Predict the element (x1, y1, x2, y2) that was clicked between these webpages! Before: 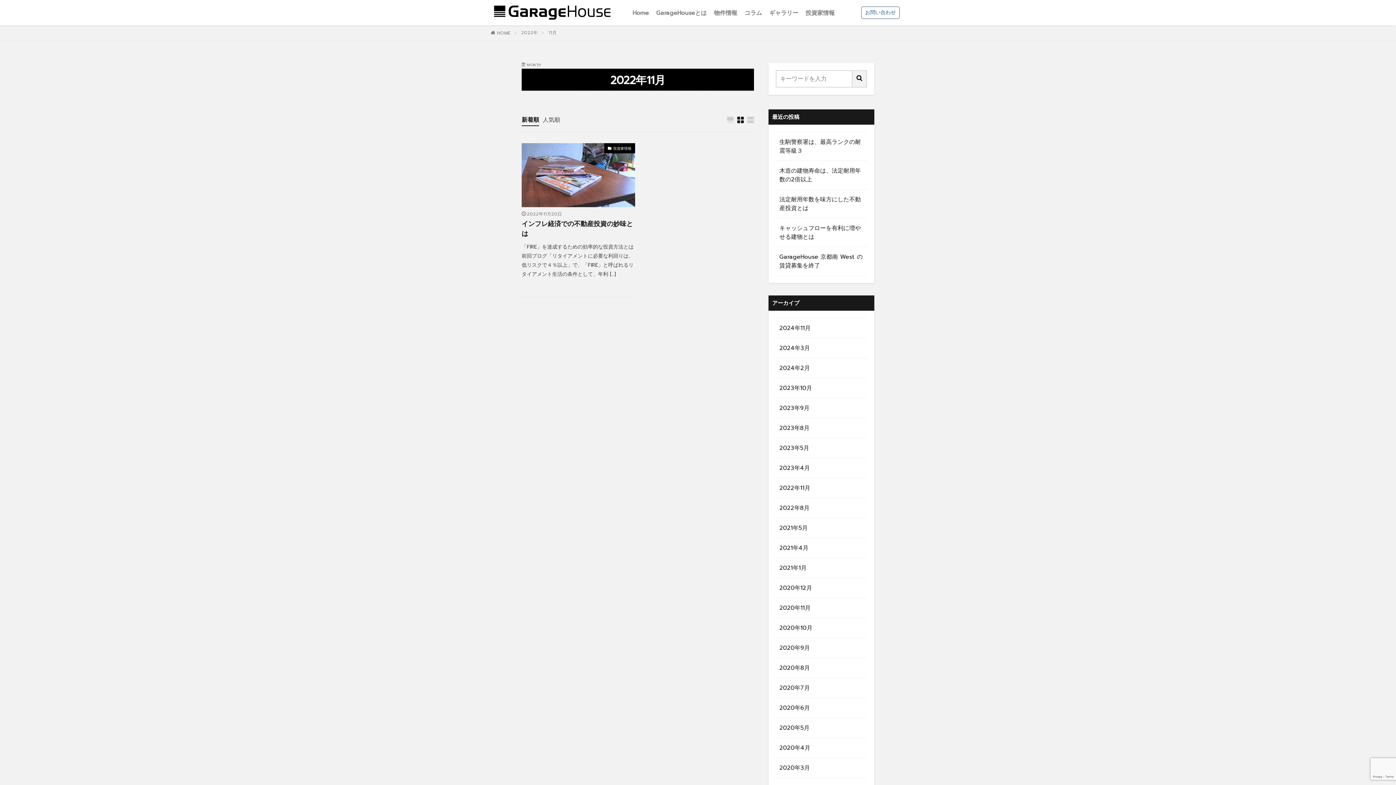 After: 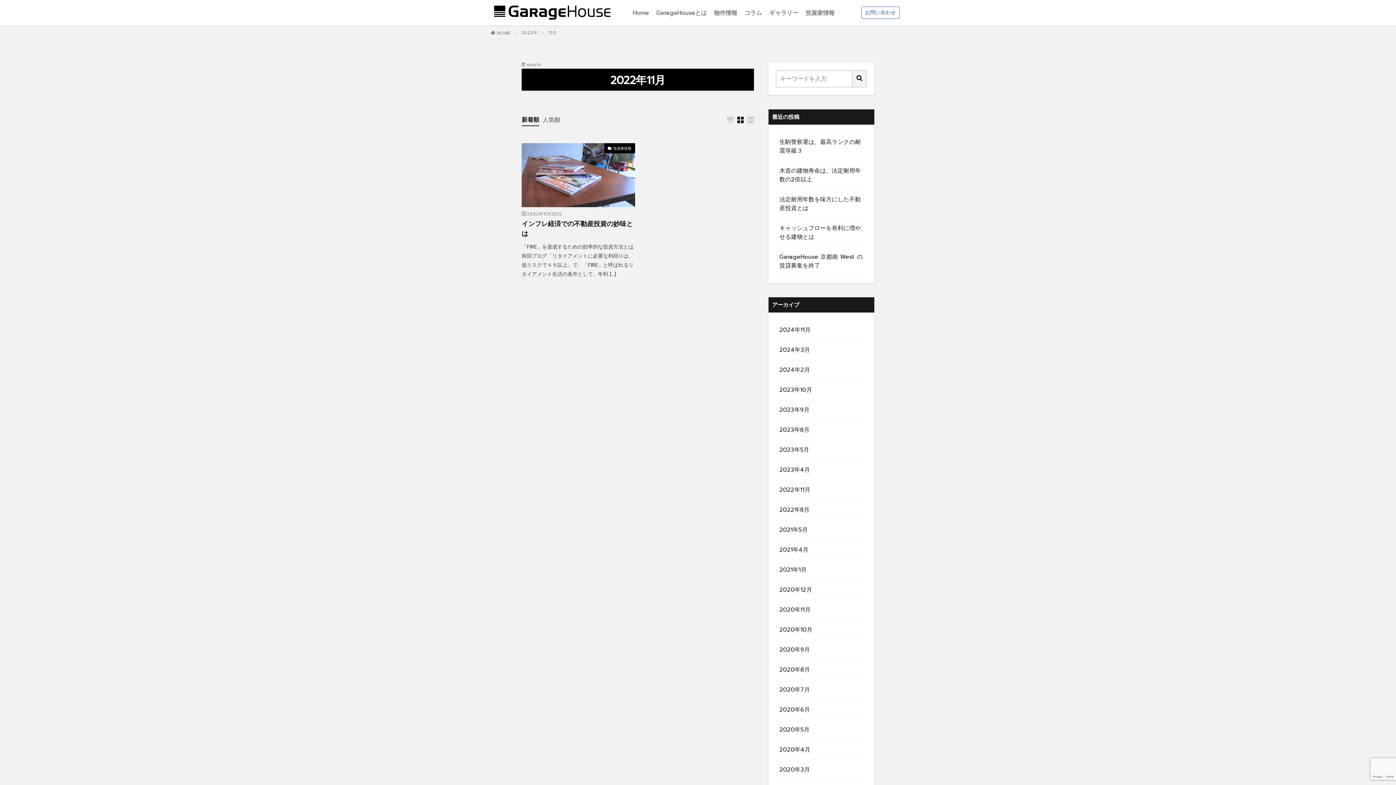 Action: label: 11月 bbox: (548, 29, 556, 36)